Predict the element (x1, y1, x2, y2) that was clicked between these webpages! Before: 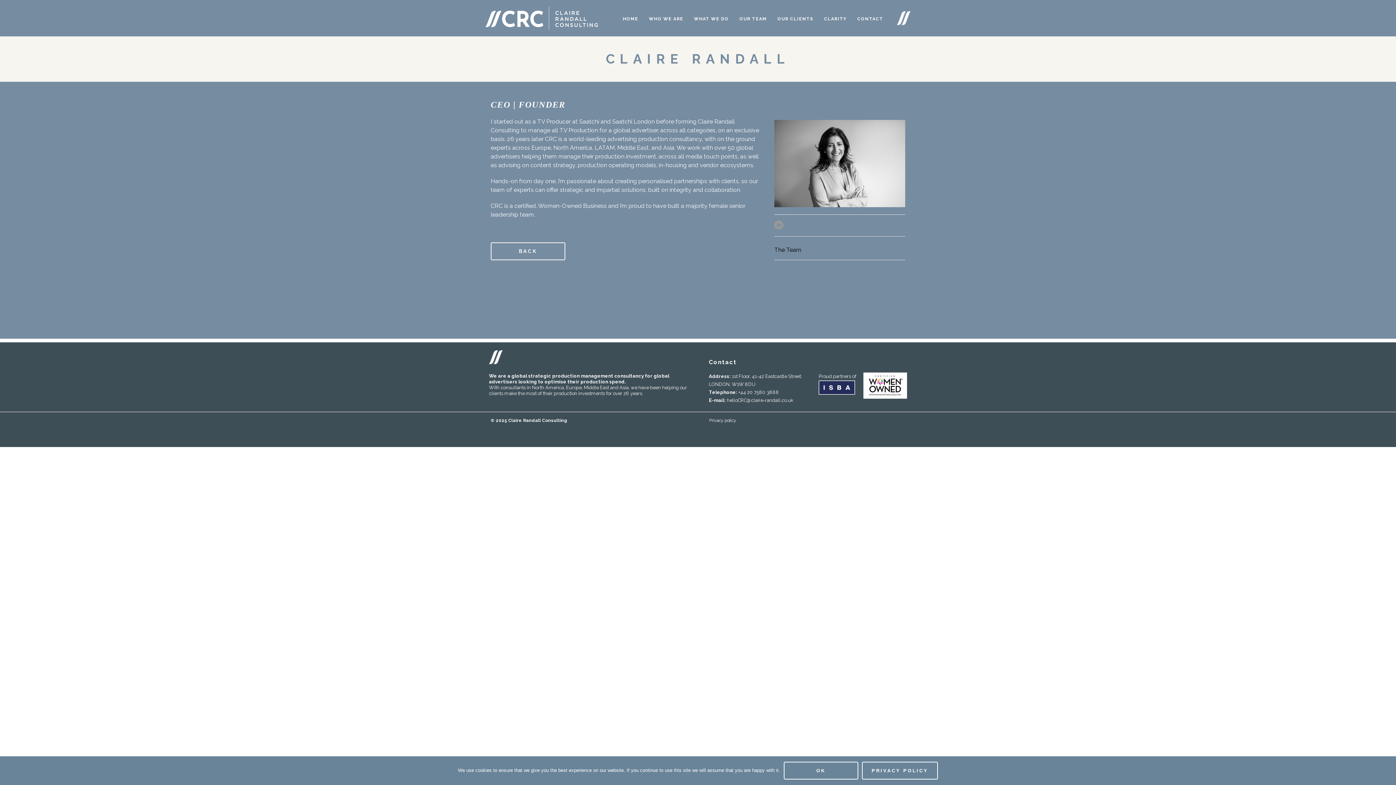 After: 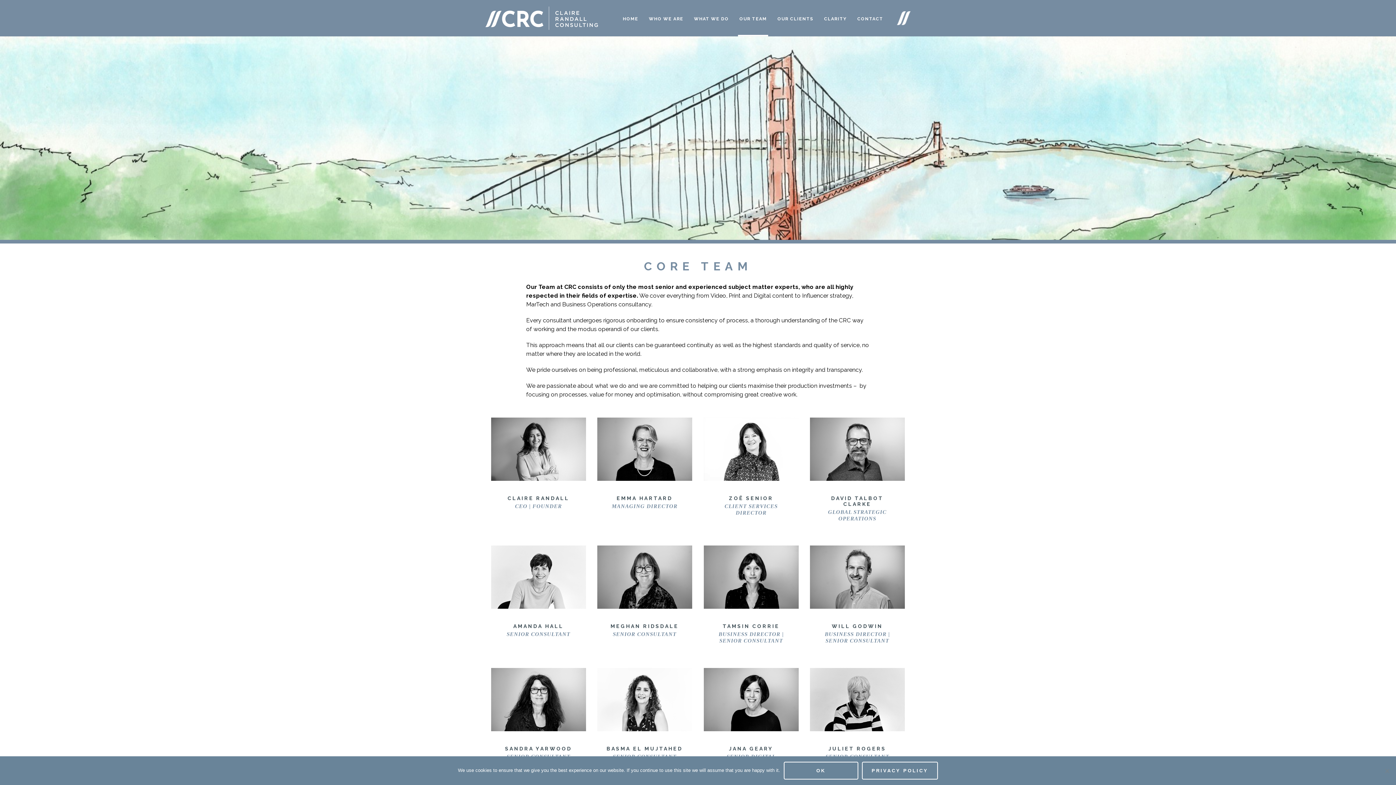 Action: label: BACK bbox: (490, 247, 570, 254)